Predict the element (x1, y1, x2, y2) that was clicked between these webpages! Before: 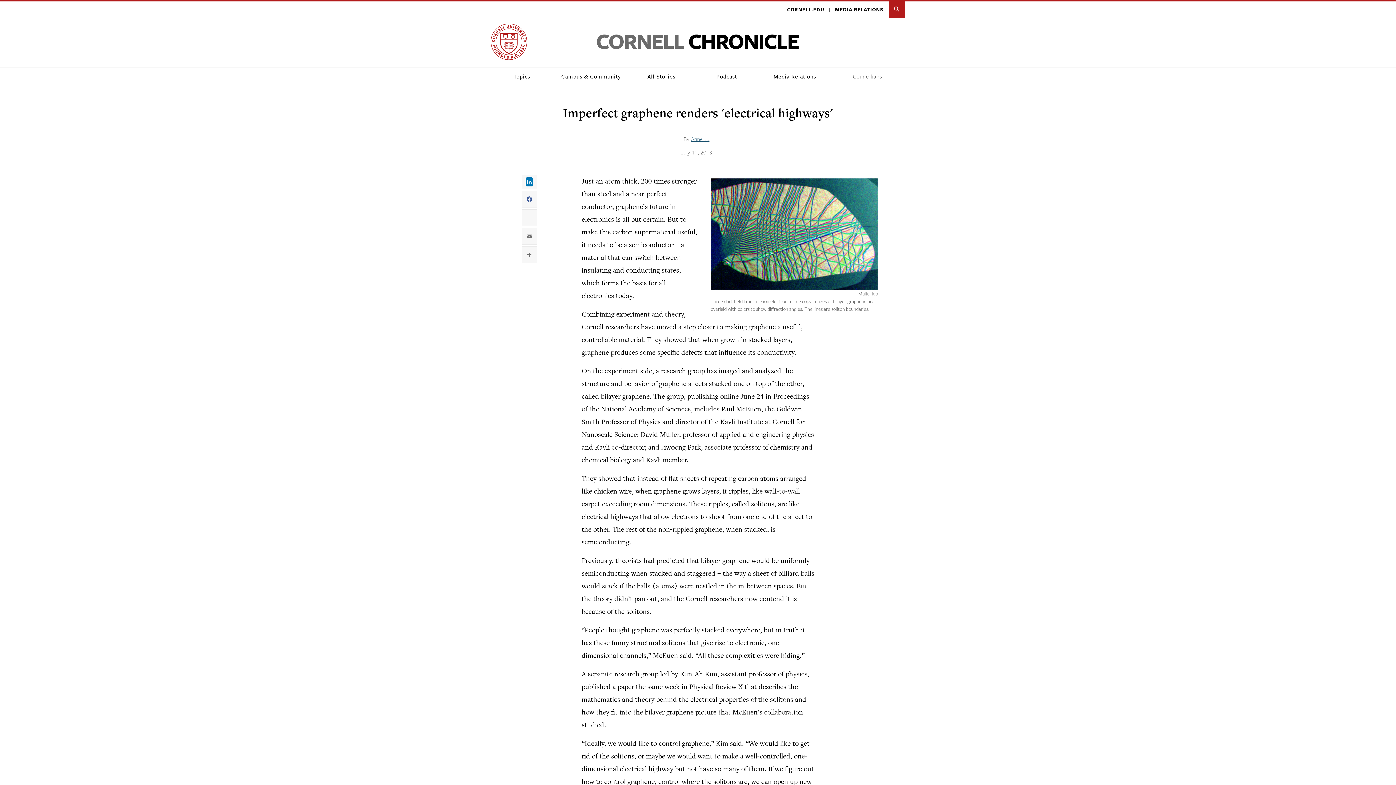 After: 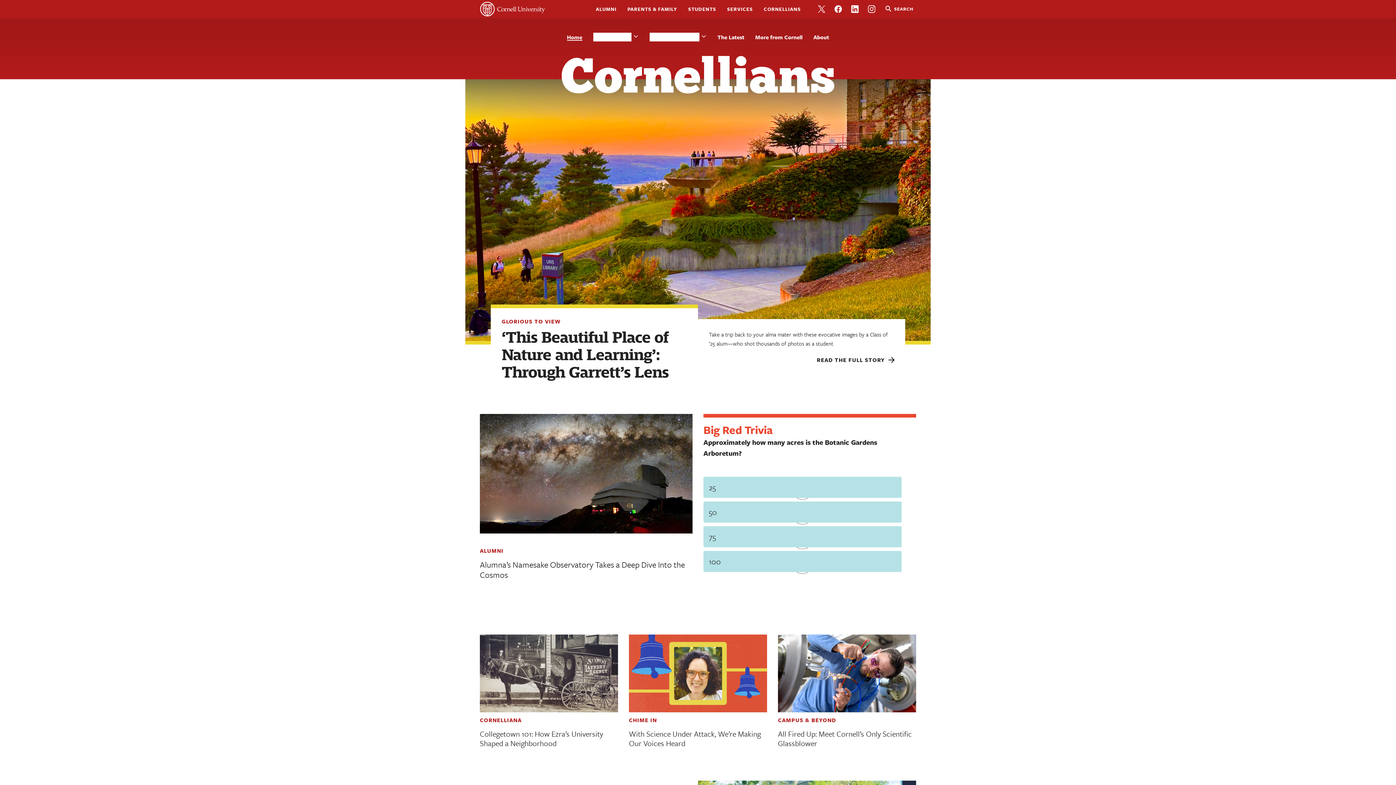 Action: label: Cornellians bbox: (830, 67, 905, 85)